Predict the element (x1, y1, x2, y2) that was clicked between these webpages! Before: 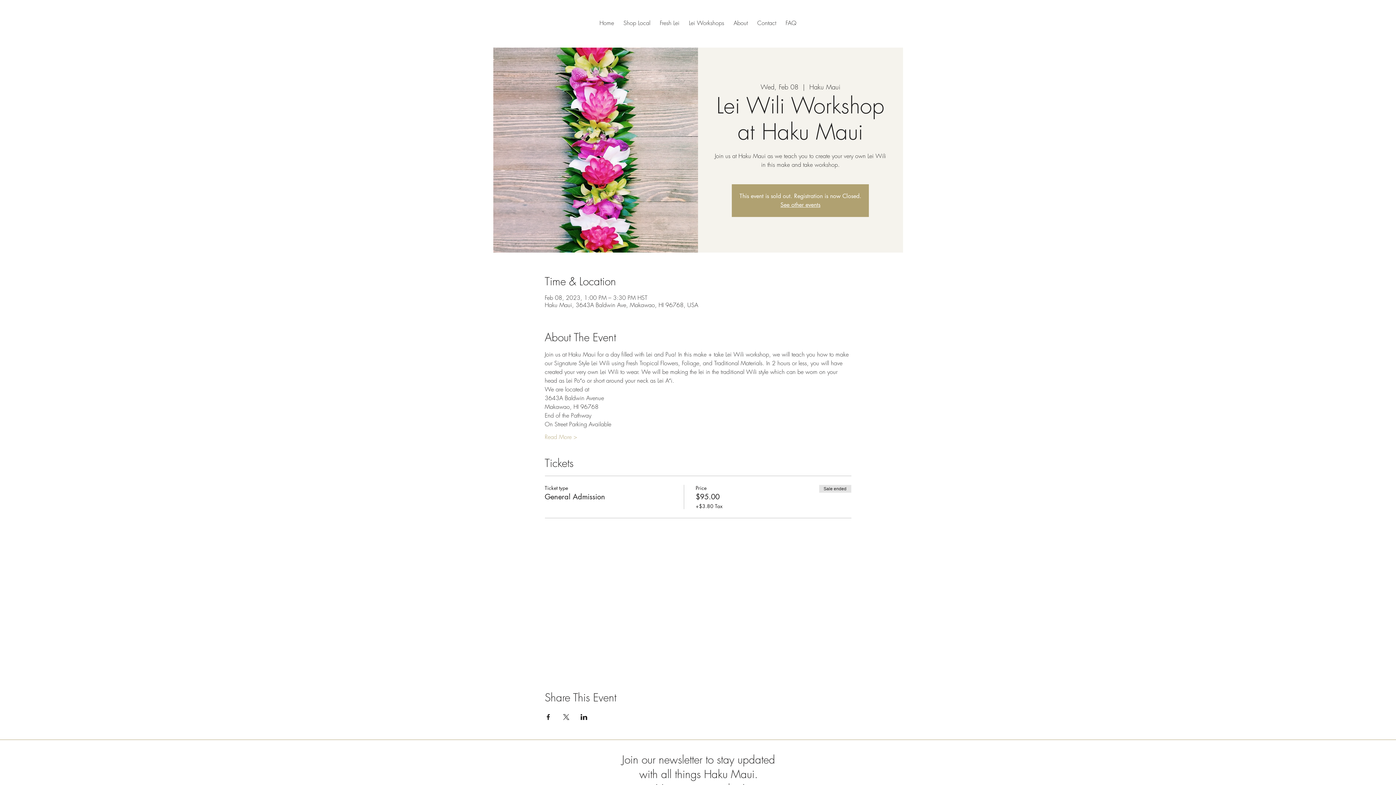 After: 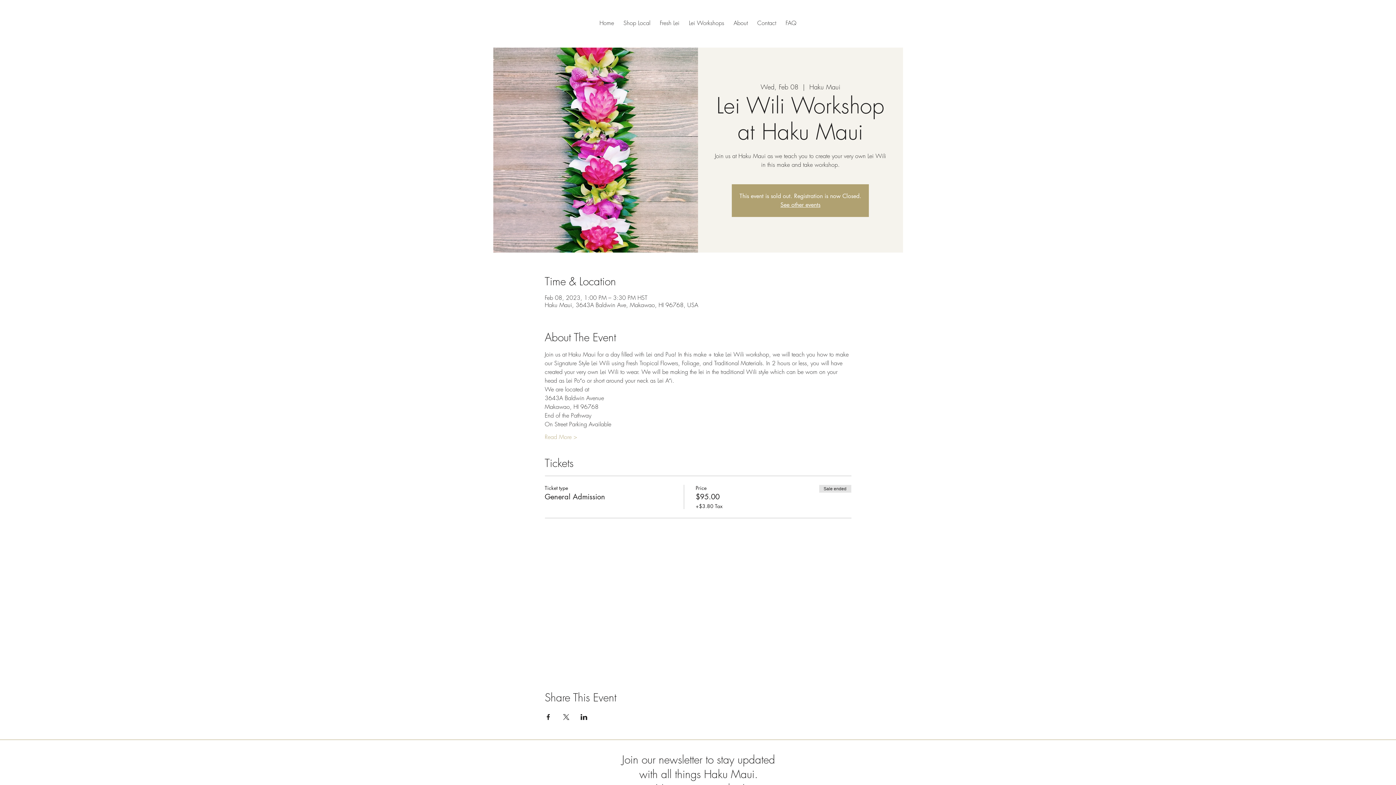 Action: bbox: (544, 714, 551, 720) label: Share event on Facebook